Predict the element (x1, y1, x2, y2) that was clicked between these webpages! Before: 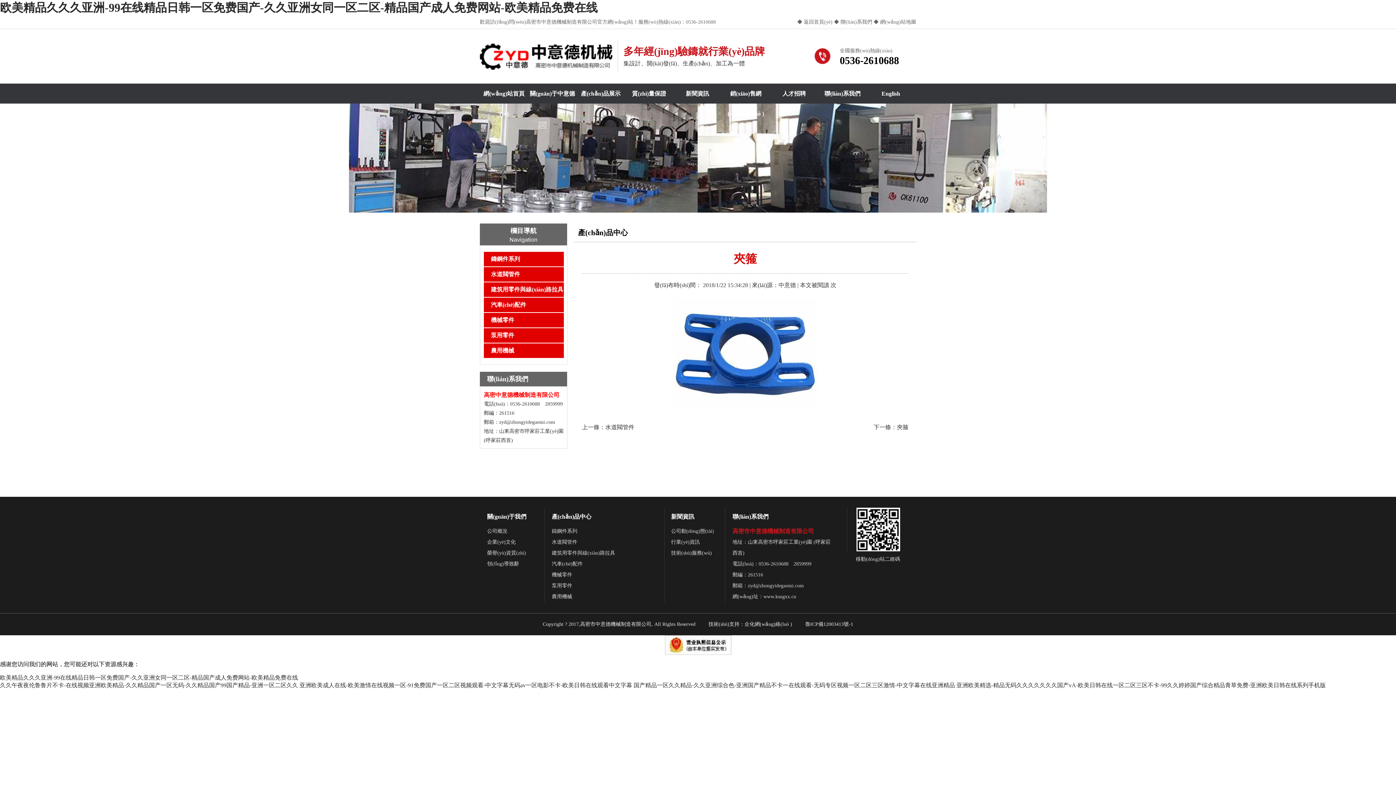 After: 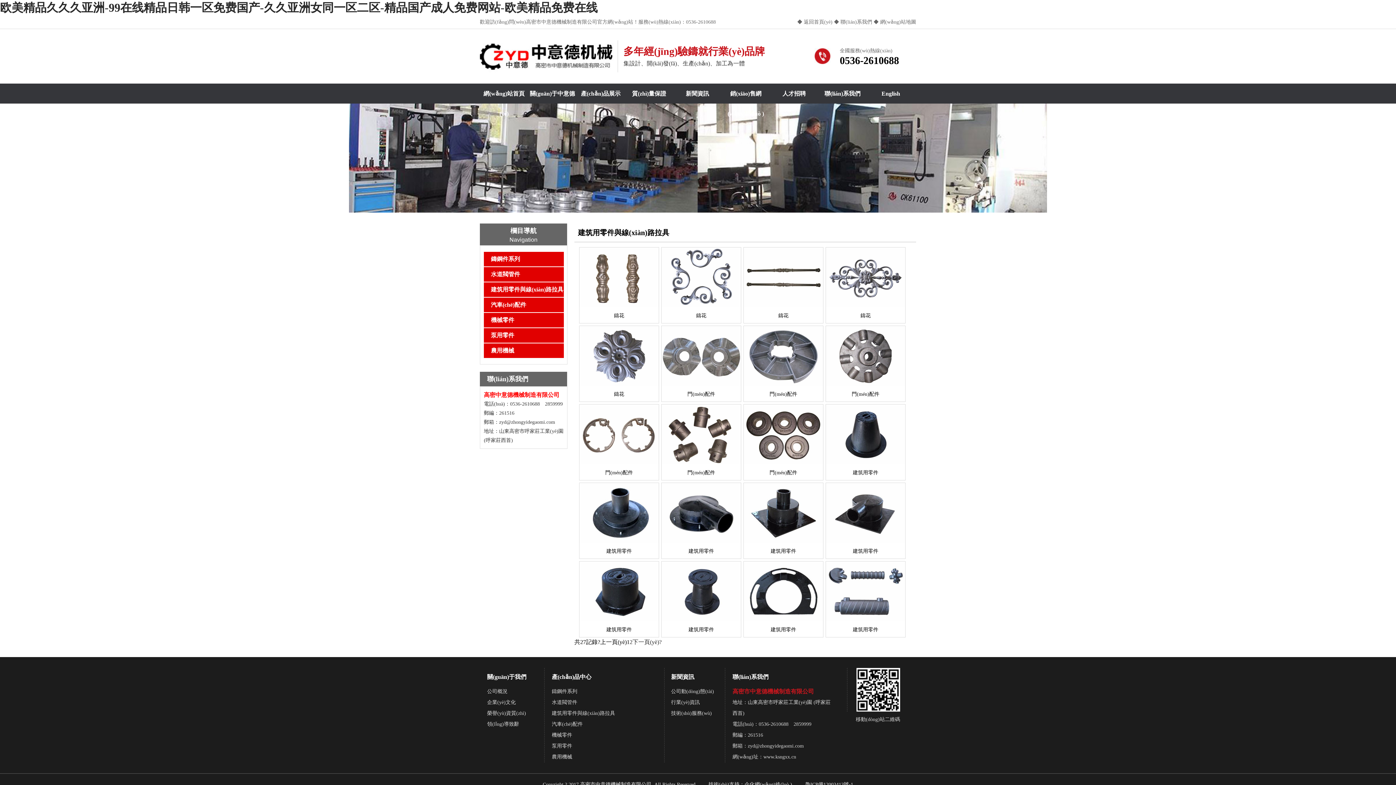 Action: bbox: (552, 550, 615, 556) label: 建筑用零件與線(xiàn)路拉具